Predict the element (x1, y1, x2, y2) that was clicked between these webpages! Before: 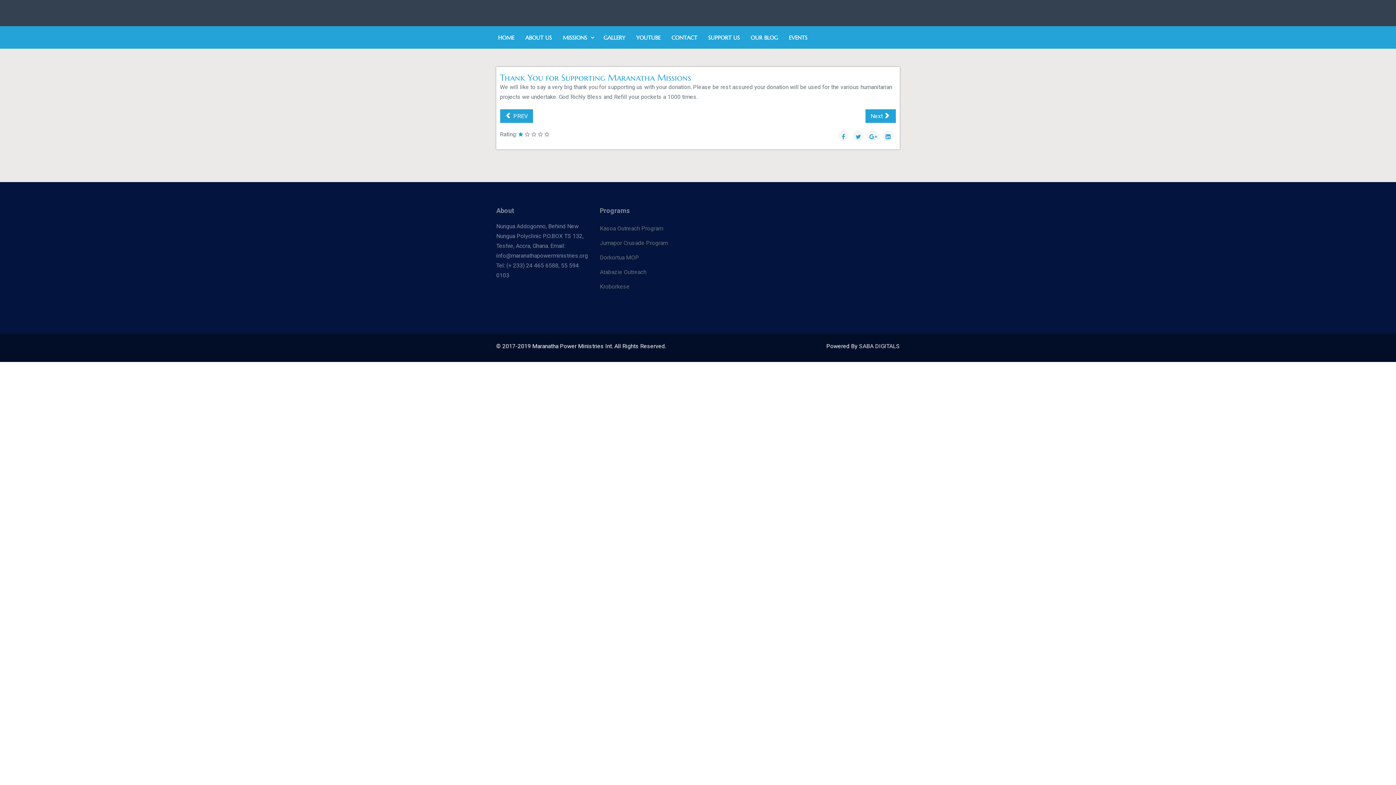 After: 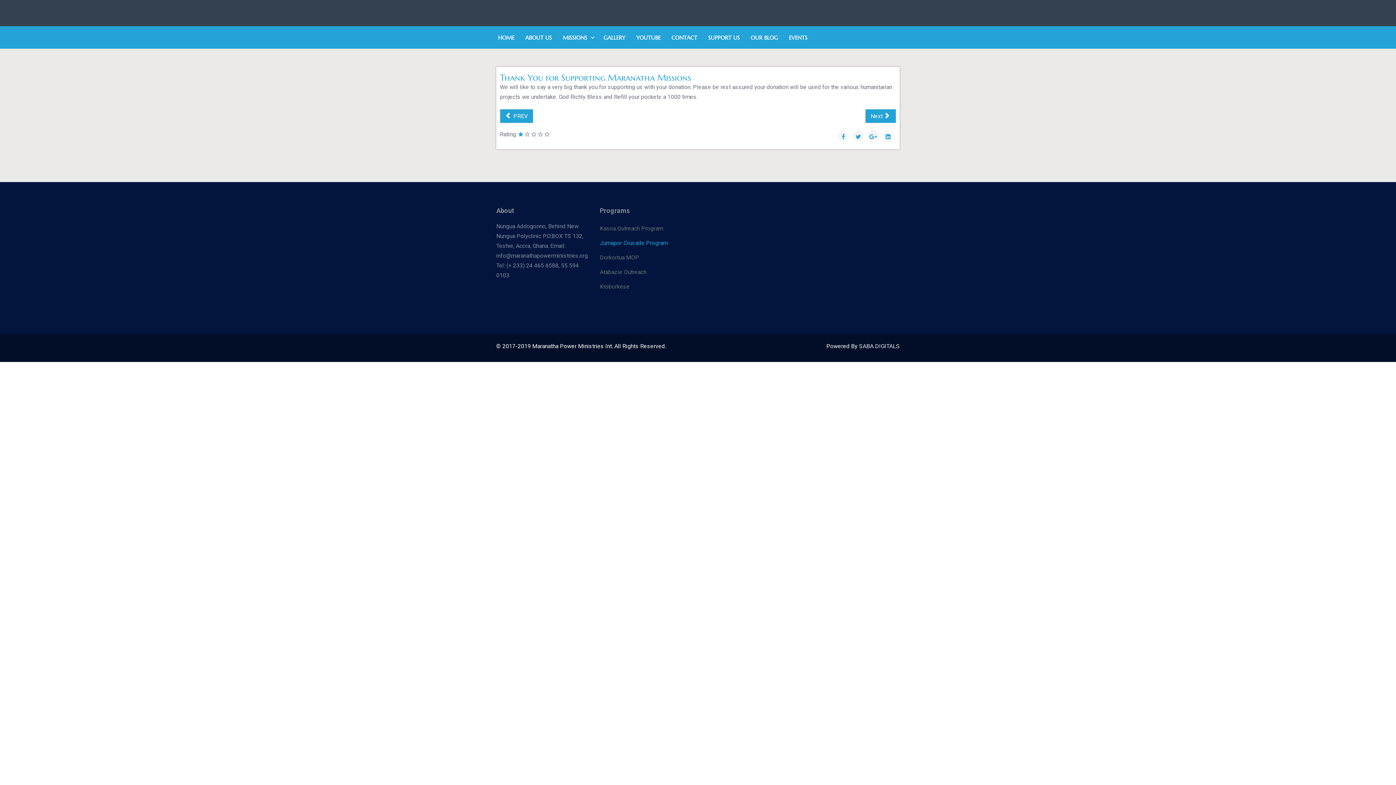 Action: label: Jumapor Crusade Program bbox: (600, 236, 900, 250)